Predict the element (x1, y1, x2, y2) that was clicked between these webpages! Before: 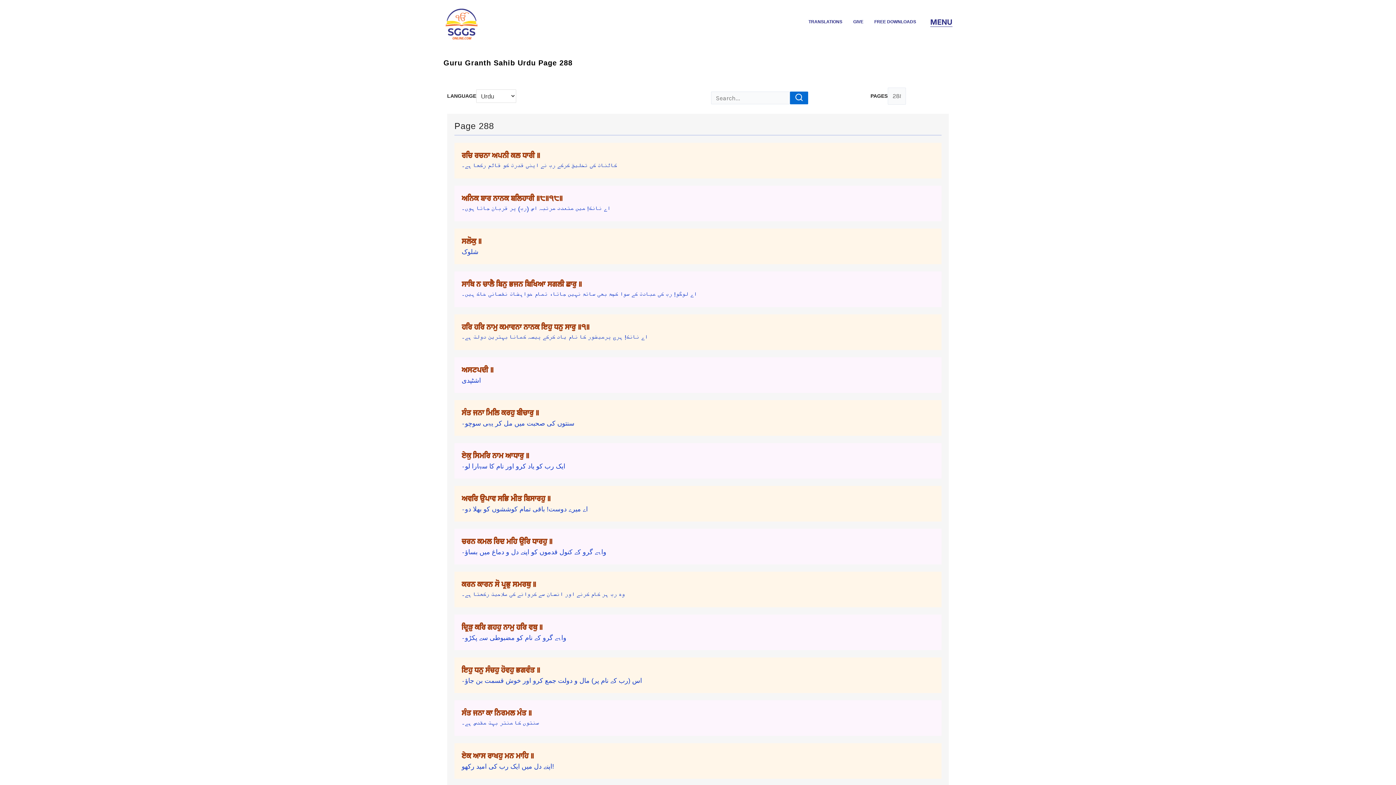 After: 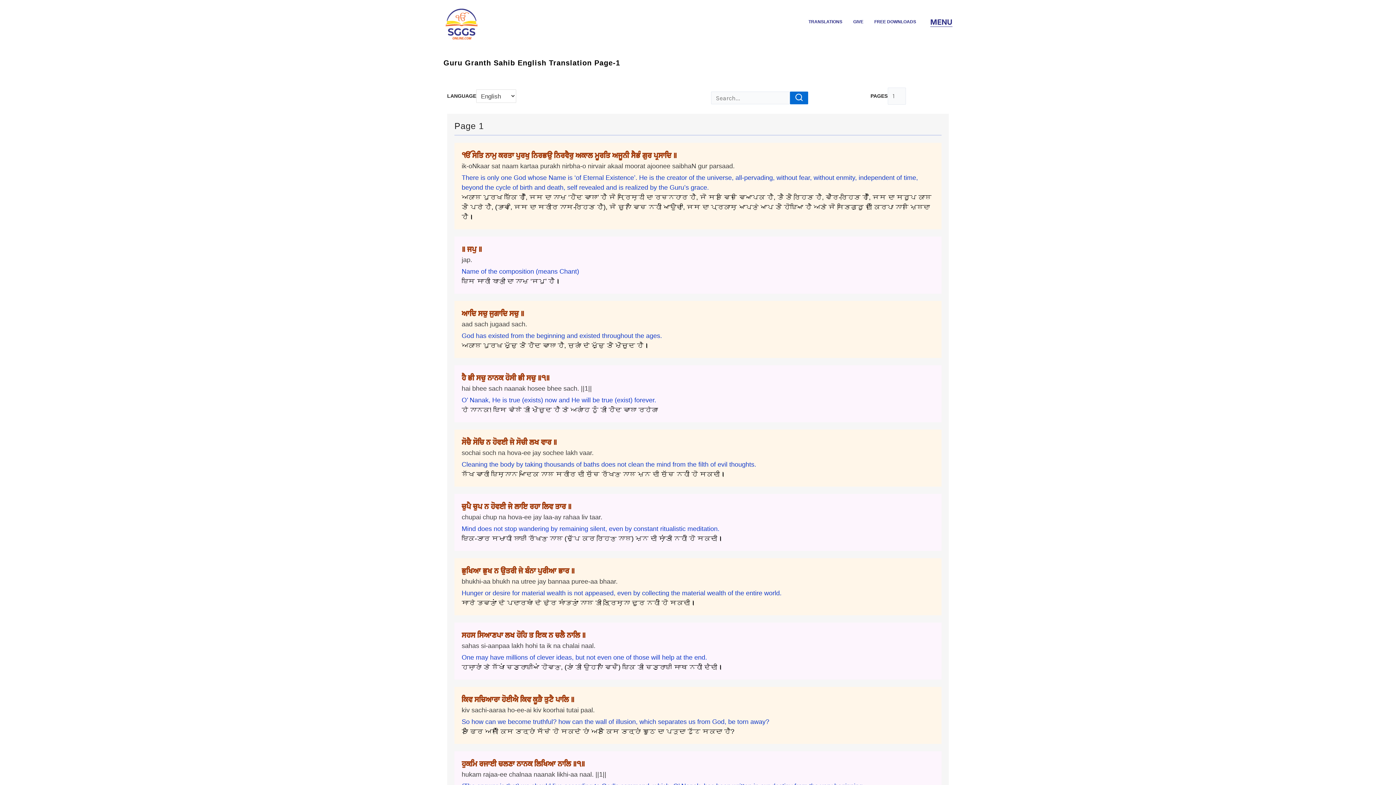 Action: bbox: (808, 18, 842, 25) label: TRANSLATIONS